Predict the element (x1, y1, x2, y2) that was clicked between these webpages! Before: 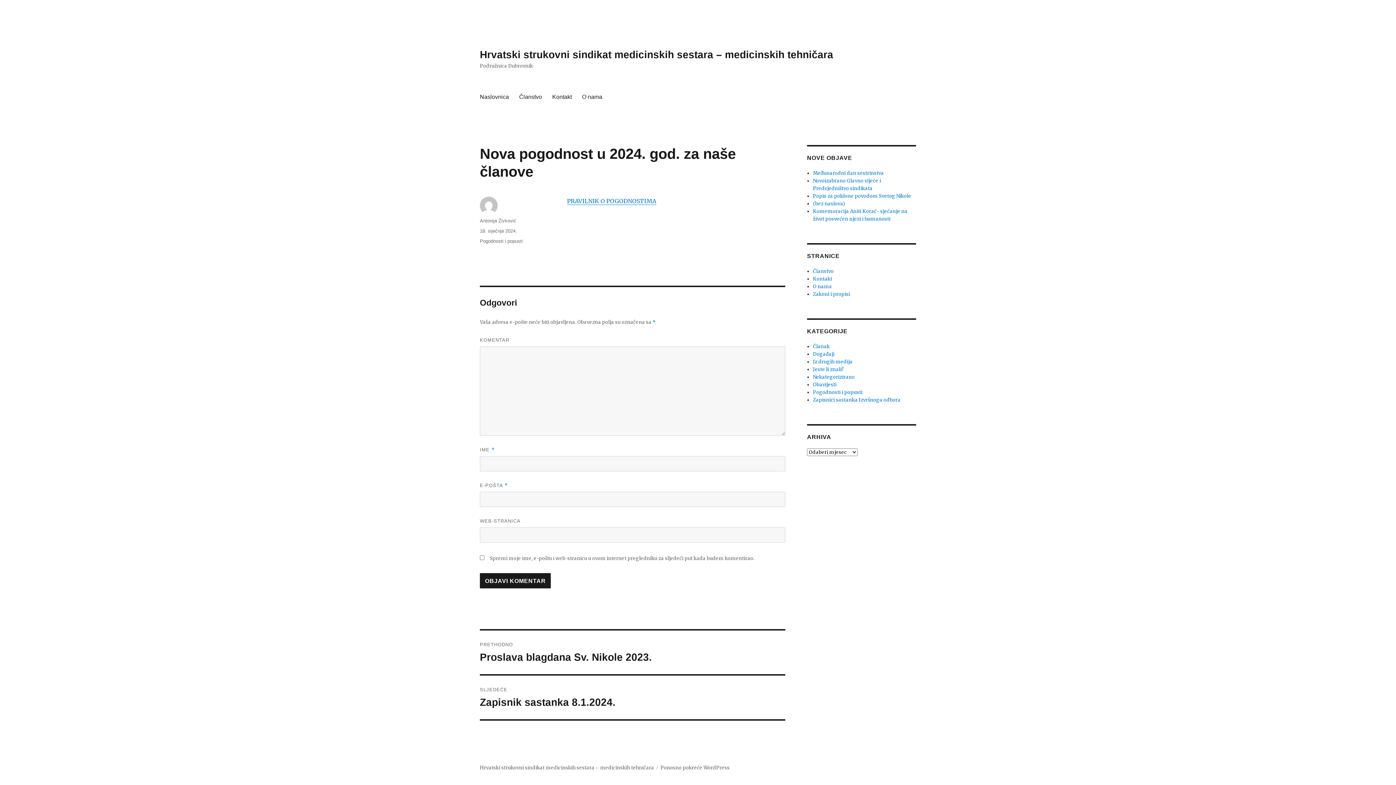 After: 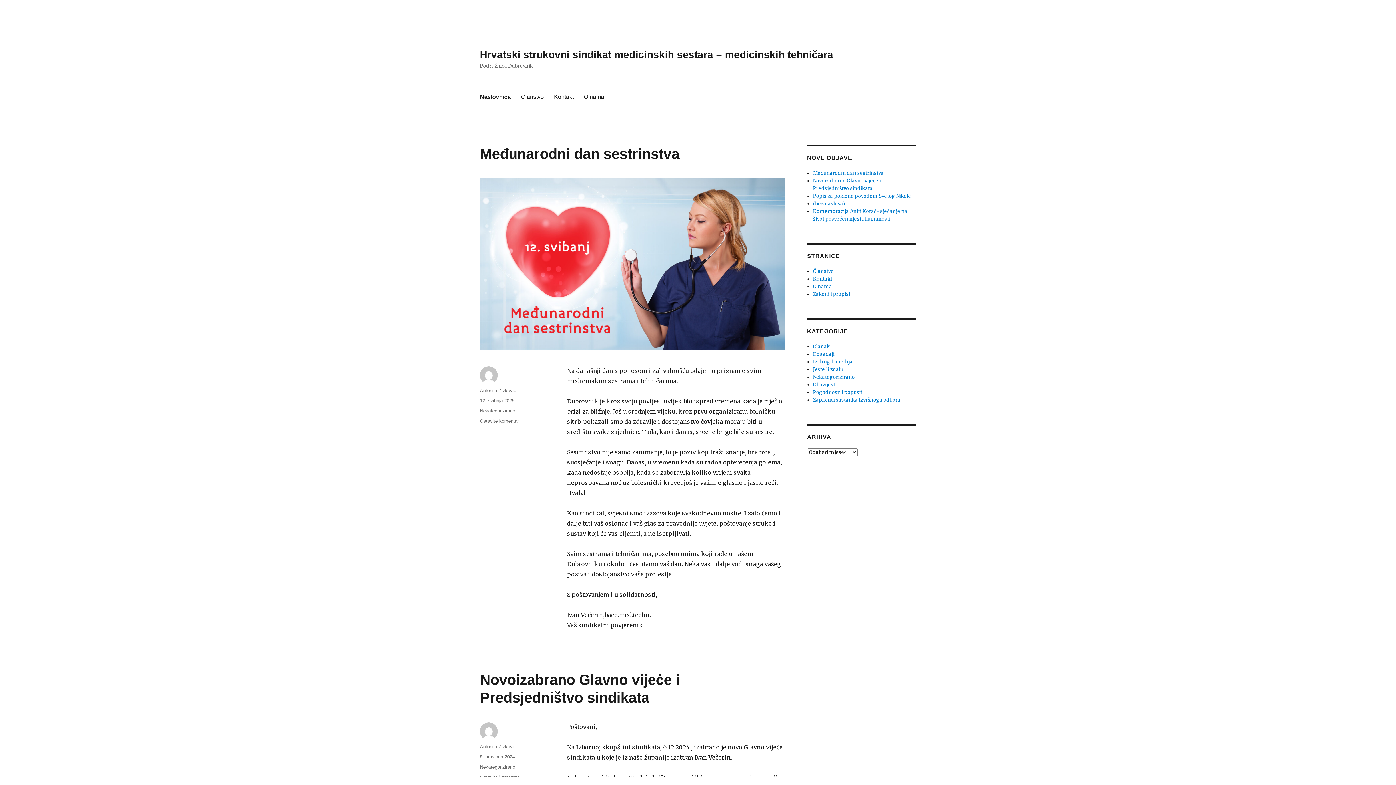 Action: bbox: (474, 89, 514, 104) label: Naslovnica